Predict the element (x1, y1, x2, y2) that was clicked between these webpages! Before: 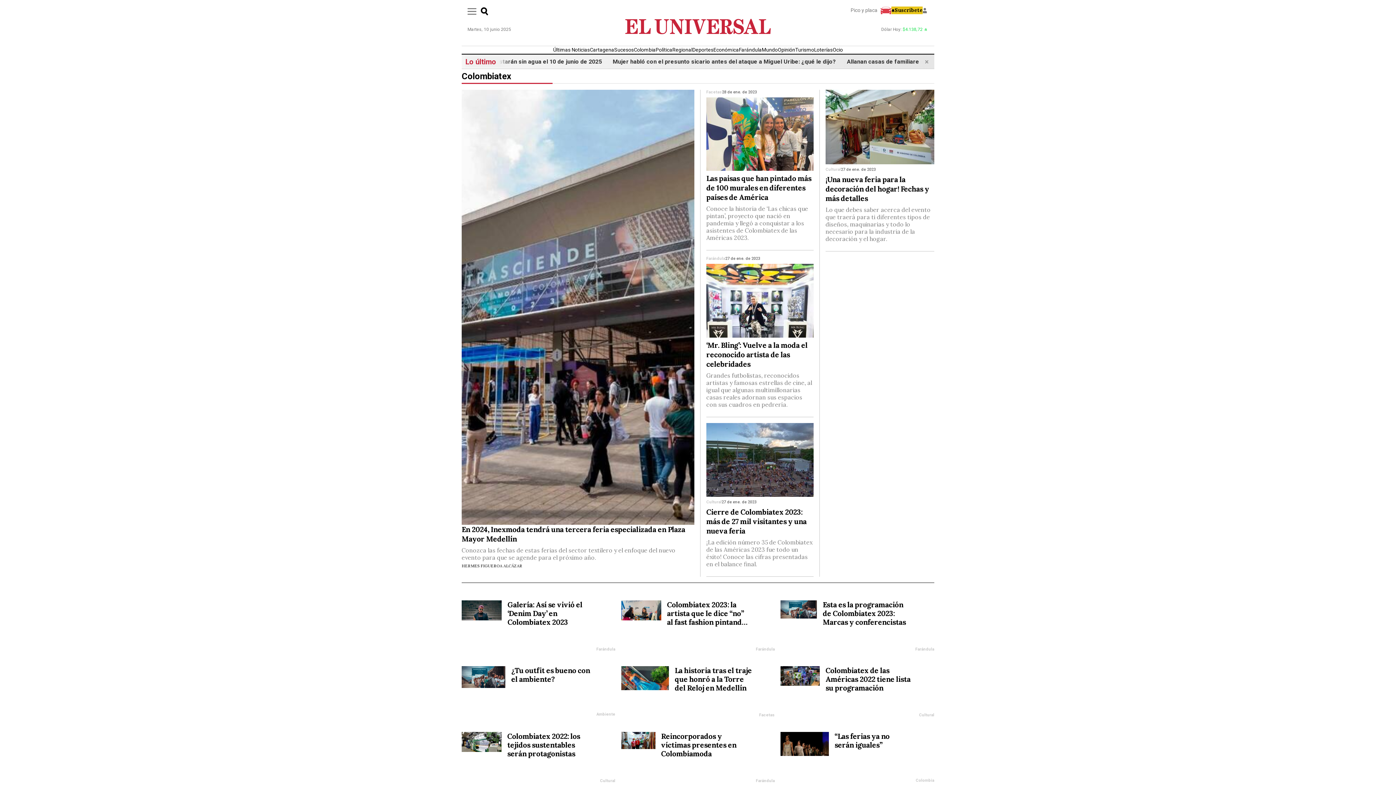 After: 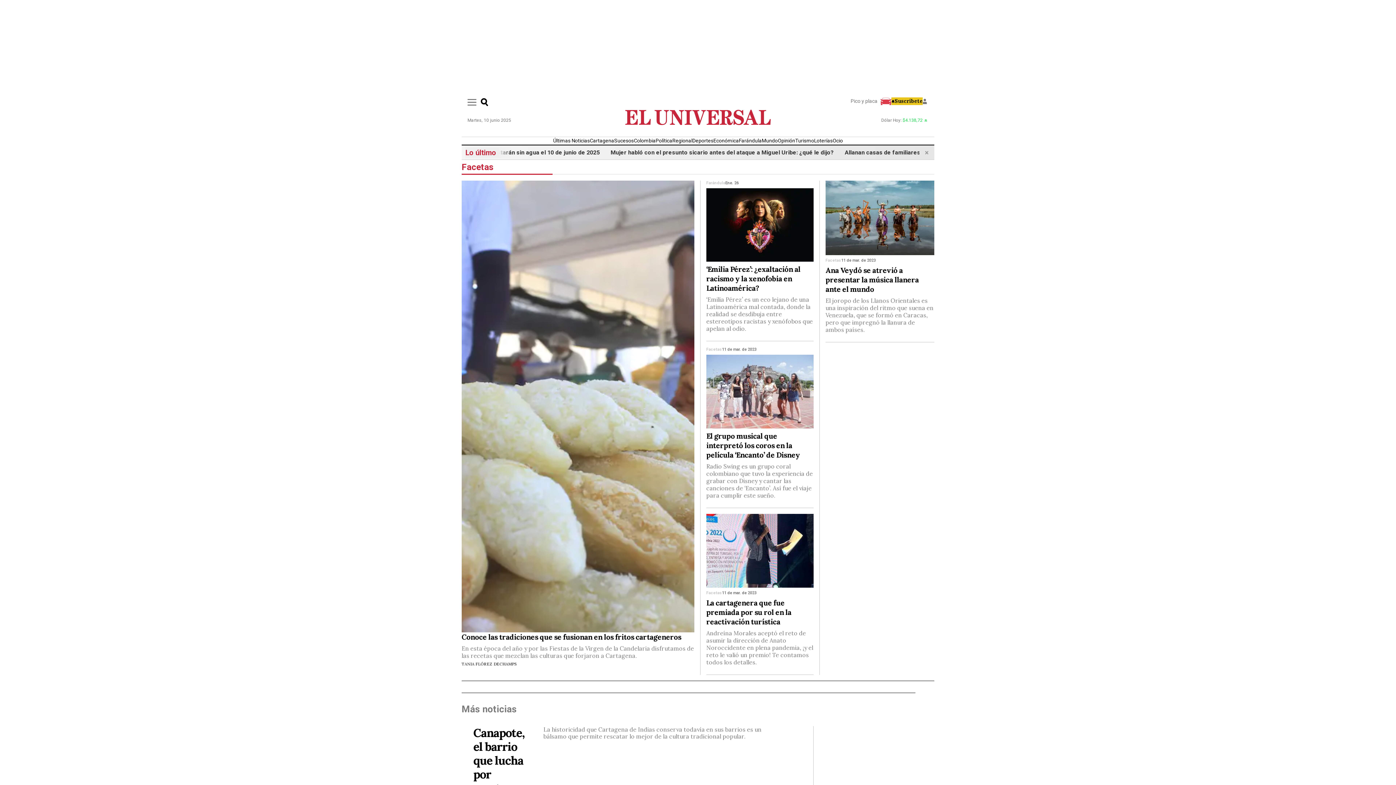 Action: label: Facetas bbox: (759, 713, 775, 717)